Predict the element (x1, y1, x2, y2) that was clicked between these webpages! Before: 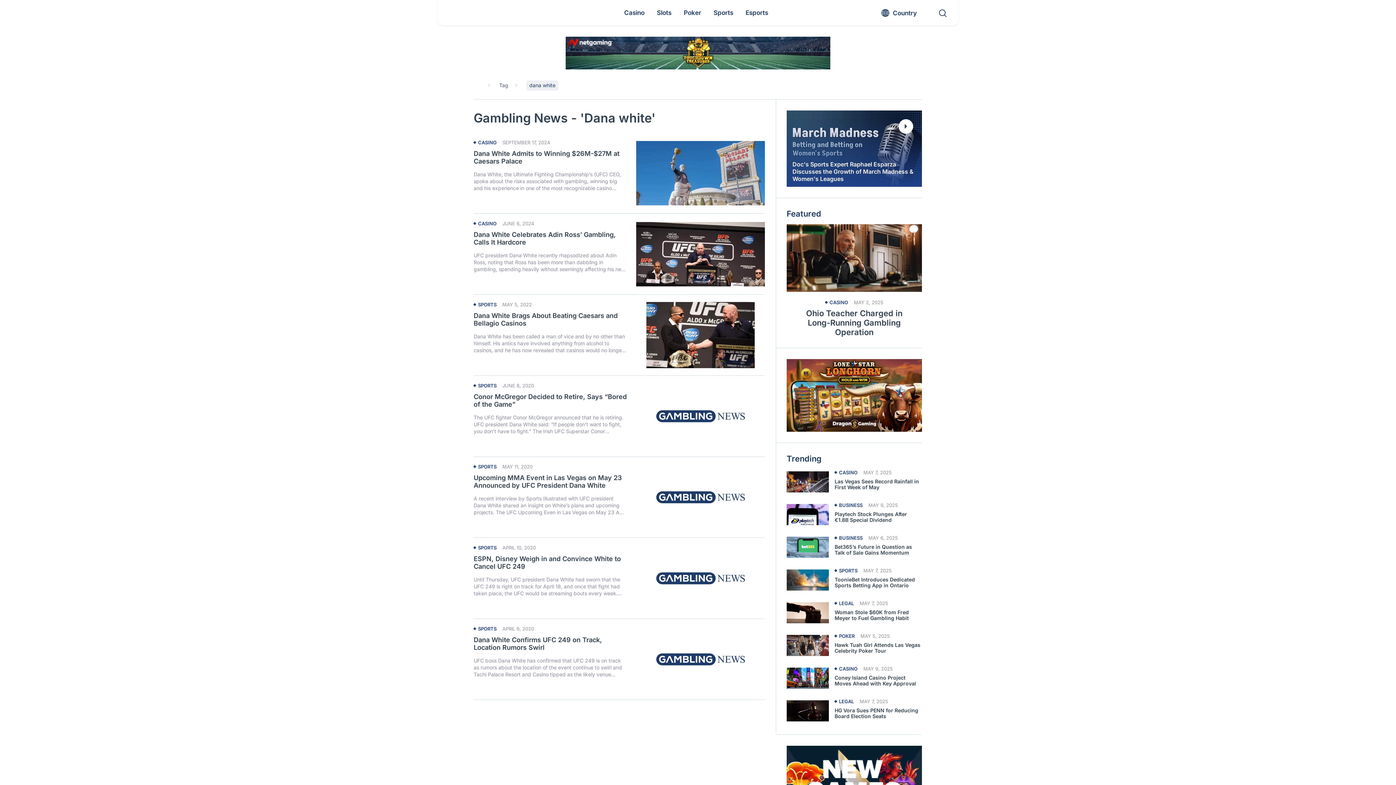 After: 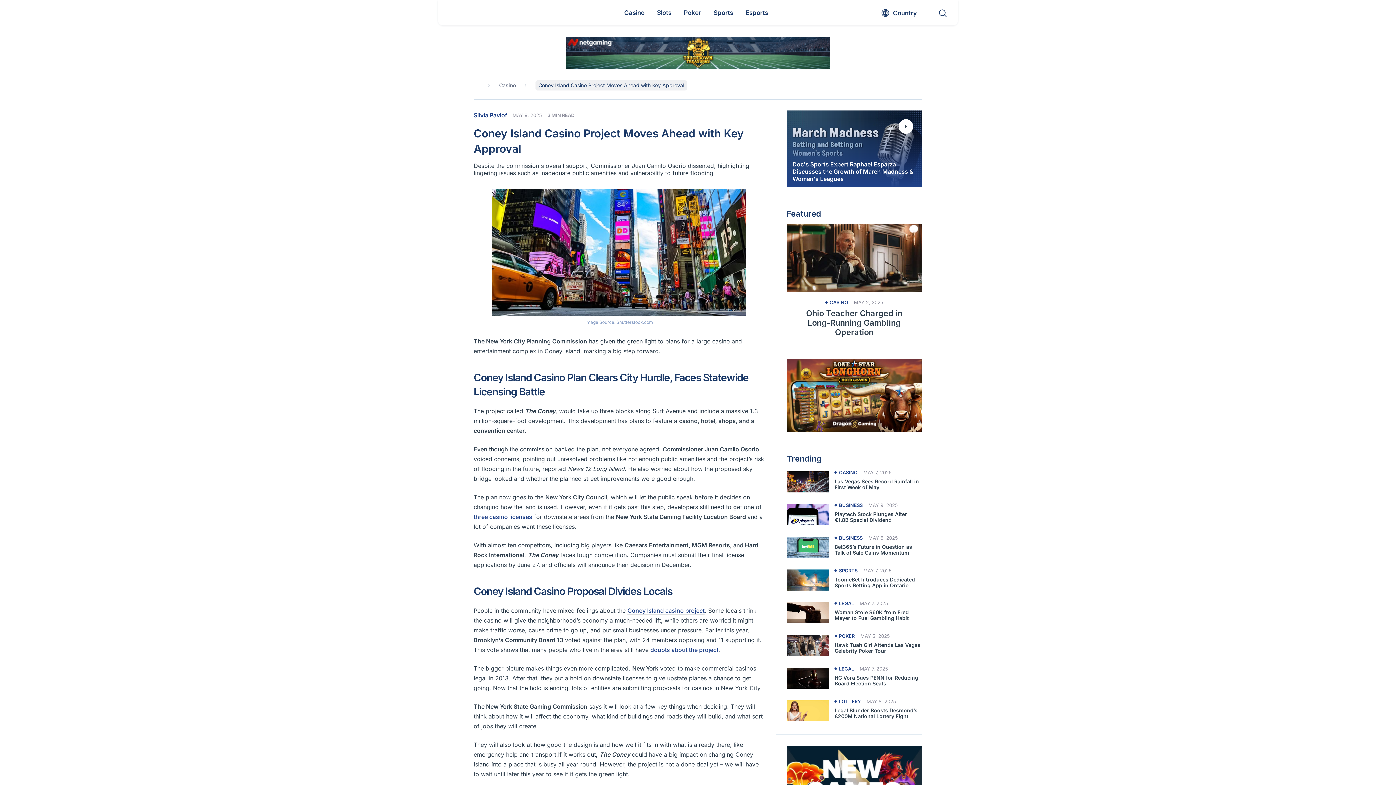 Action: bbox: (834, 675, 922, 686) label: Coney Island Casino Project Moves Ahead with Key Approval